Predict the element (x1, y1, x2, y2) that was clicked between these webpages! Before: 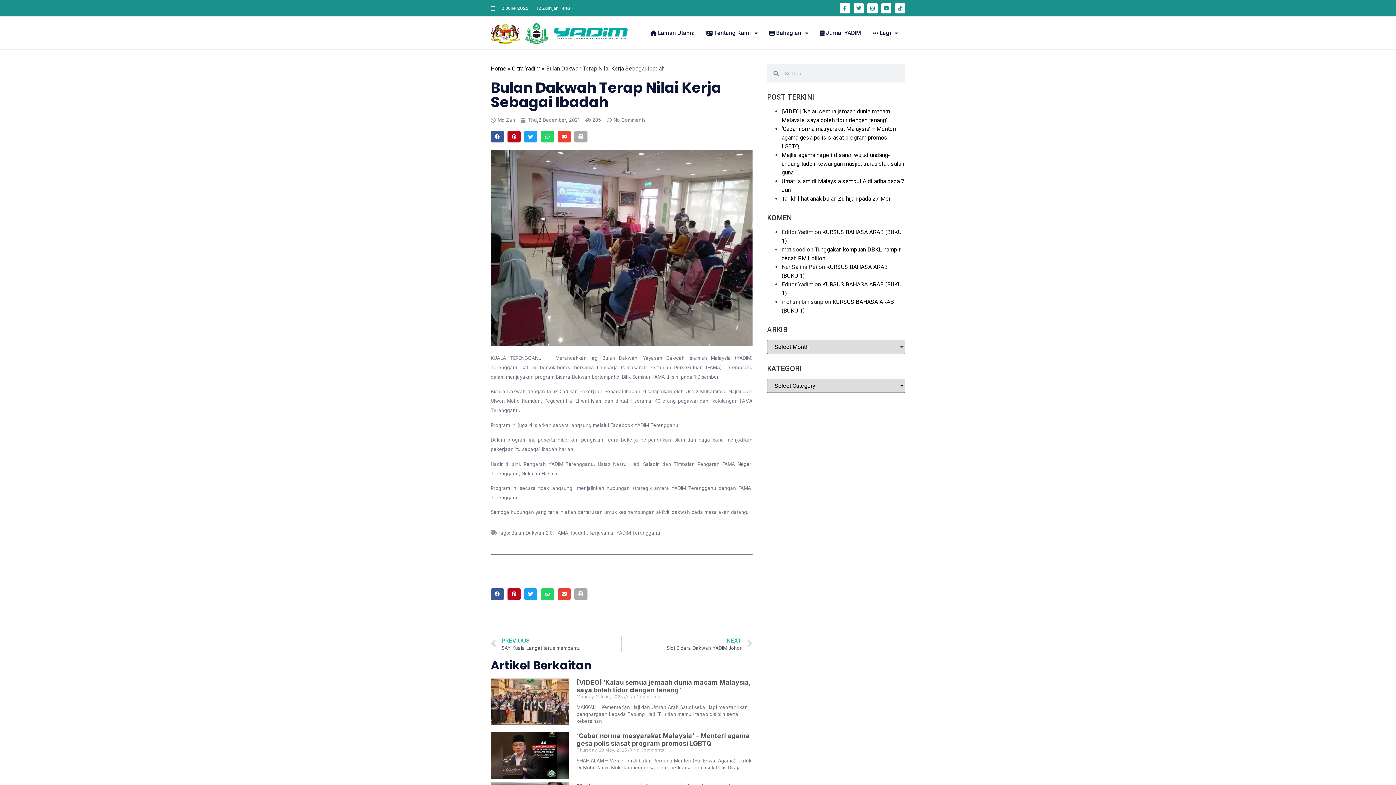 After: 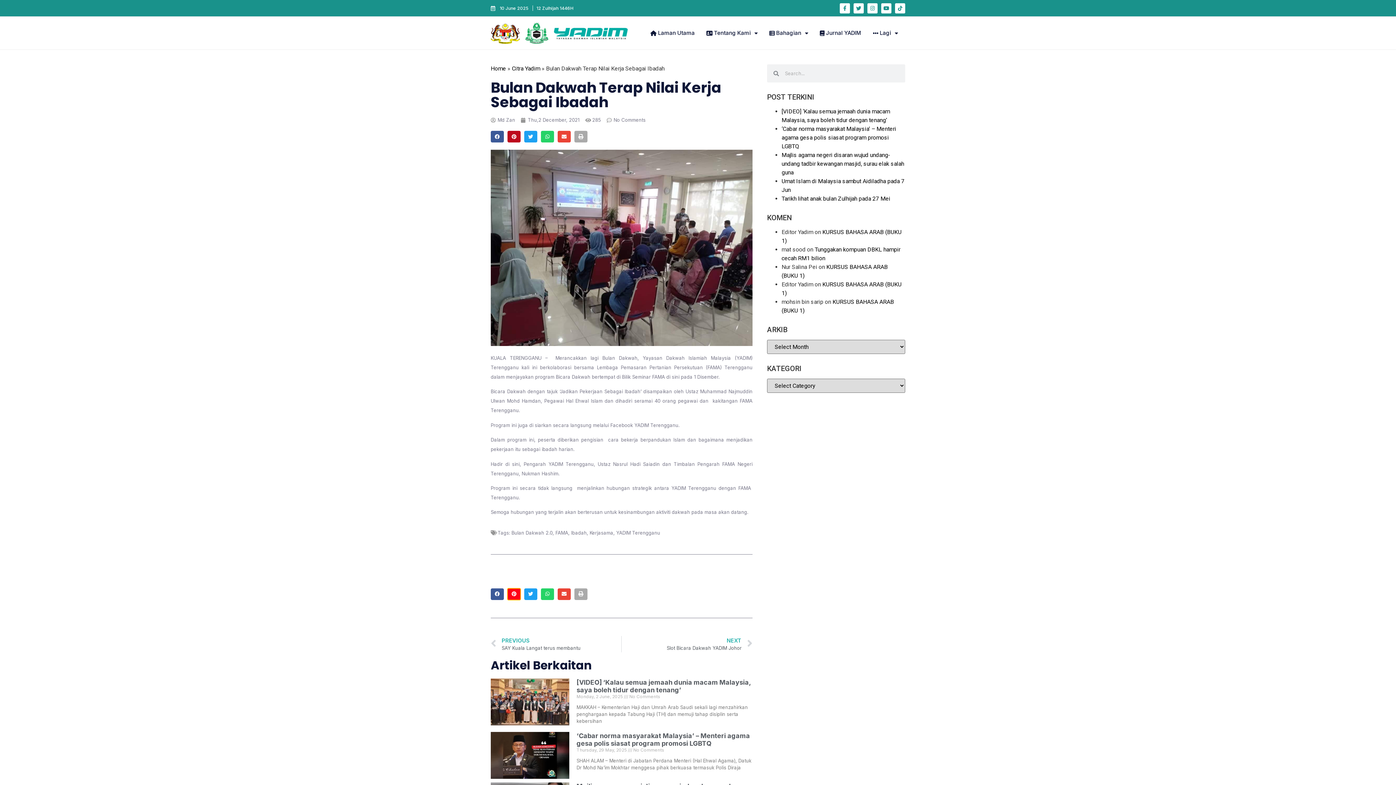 Action: bbox: (507, 588, 520, 600) label: Share on pinterest